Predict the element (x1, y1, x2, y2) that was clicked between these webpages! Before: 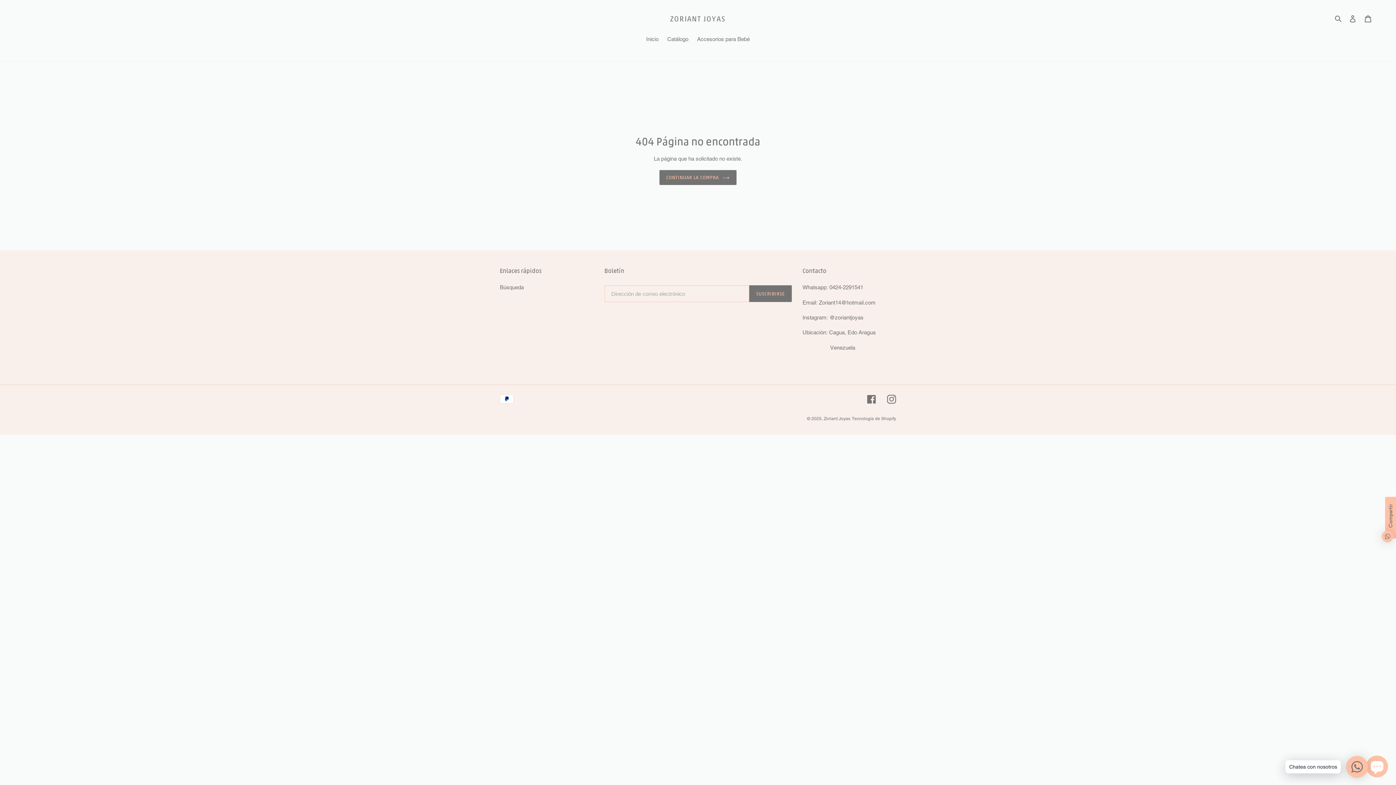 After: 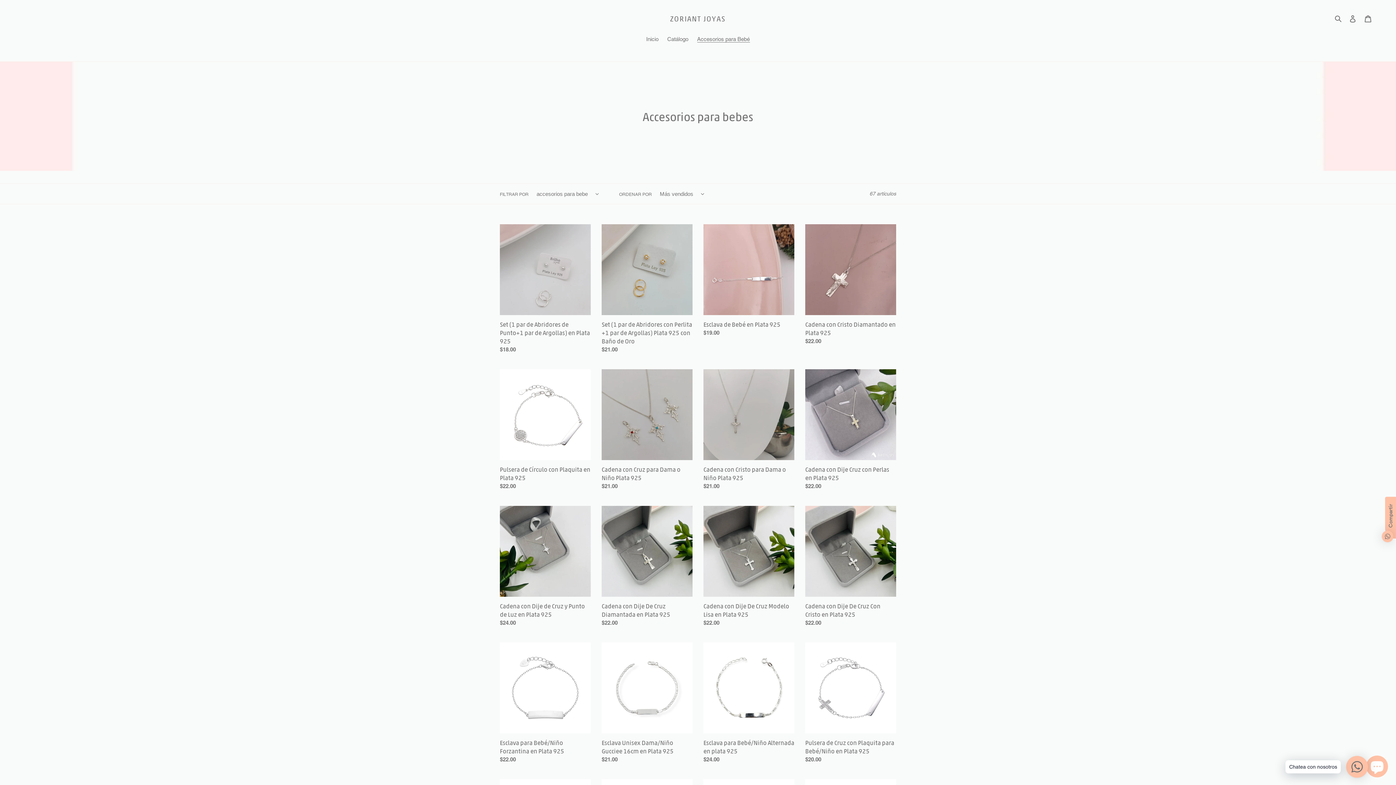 Action: label: Accesorios para Bebé bbox: (693, 35, 753, 44)